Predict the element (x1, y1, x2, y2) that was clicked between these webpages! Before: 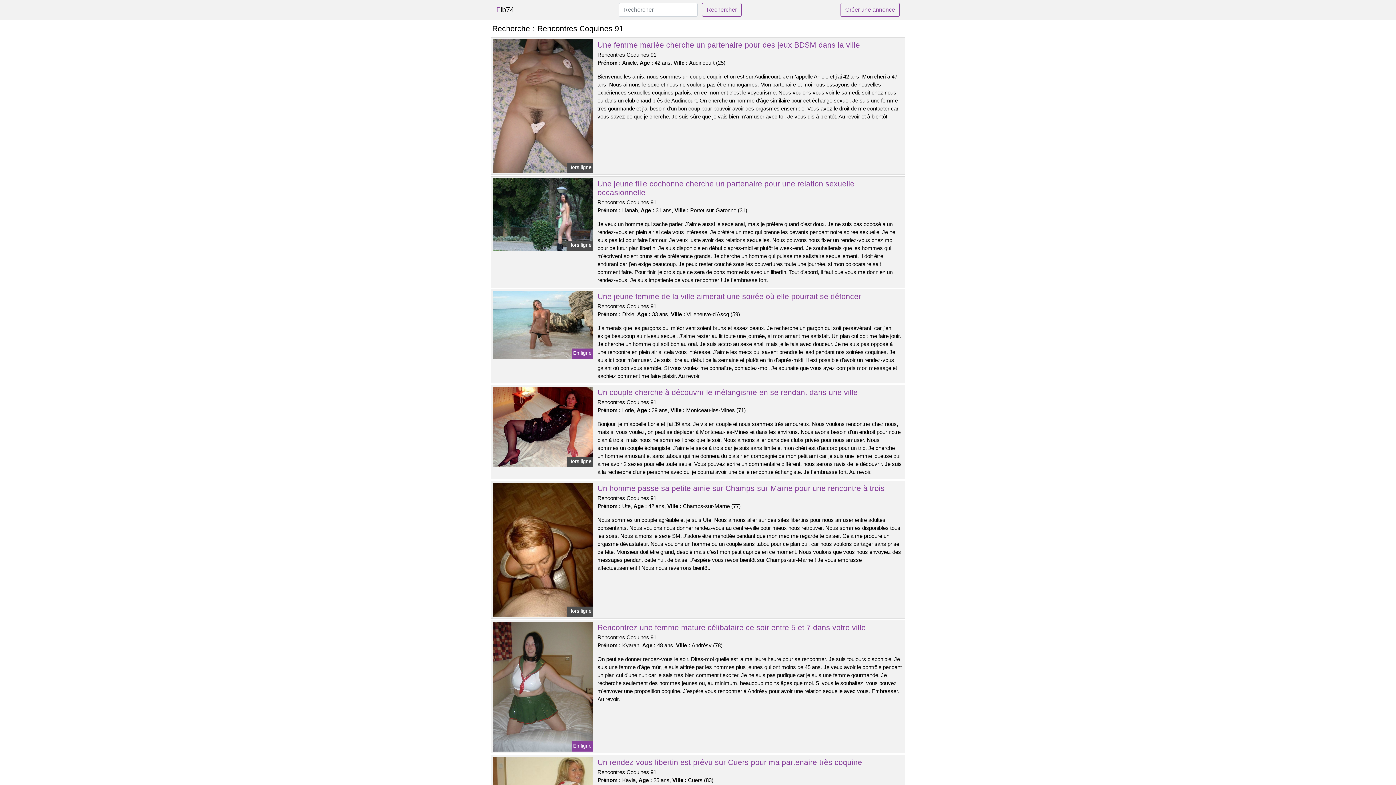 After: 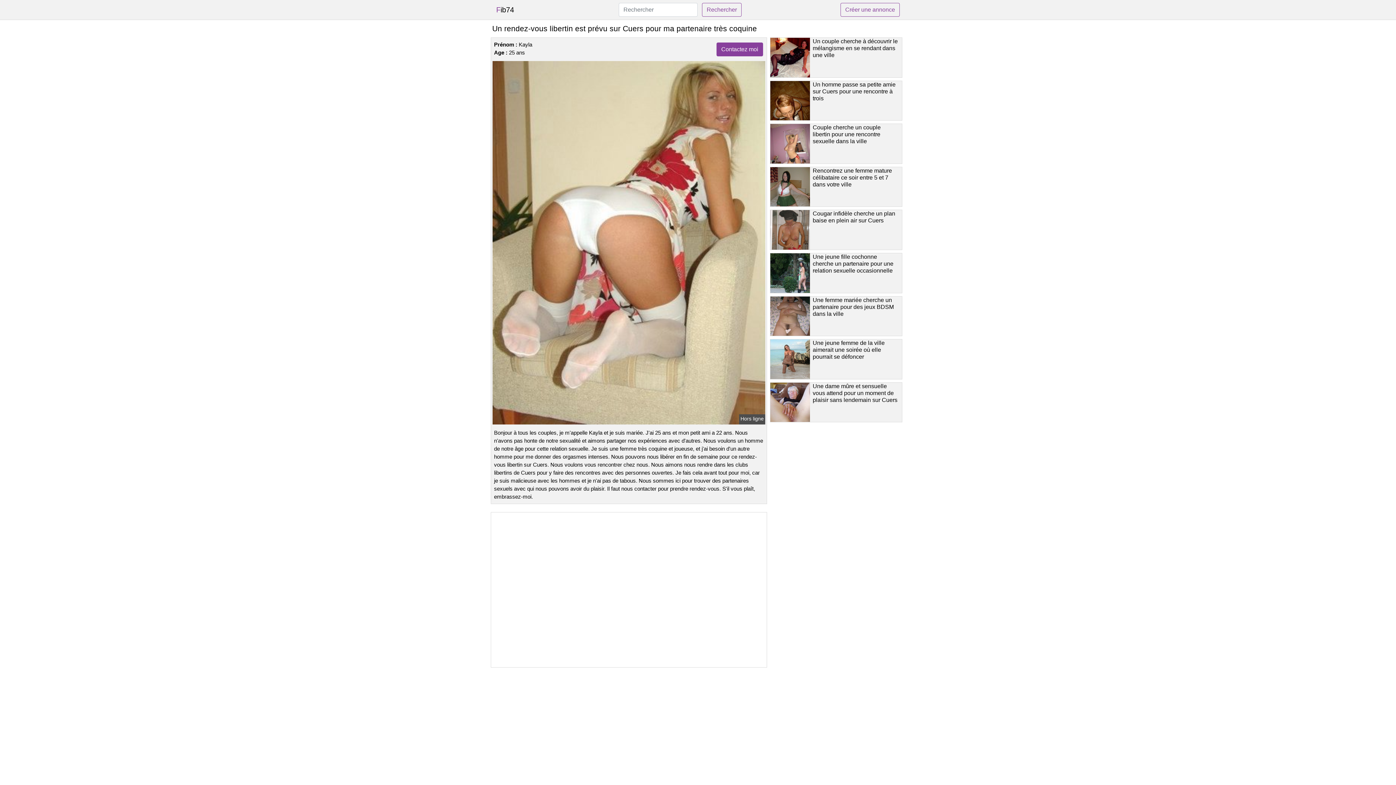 Action: bbox: (597, 758, 862, 766) label: Un rendez-vous libertin est prévu sur Cuers pour ma partenaire très coquine